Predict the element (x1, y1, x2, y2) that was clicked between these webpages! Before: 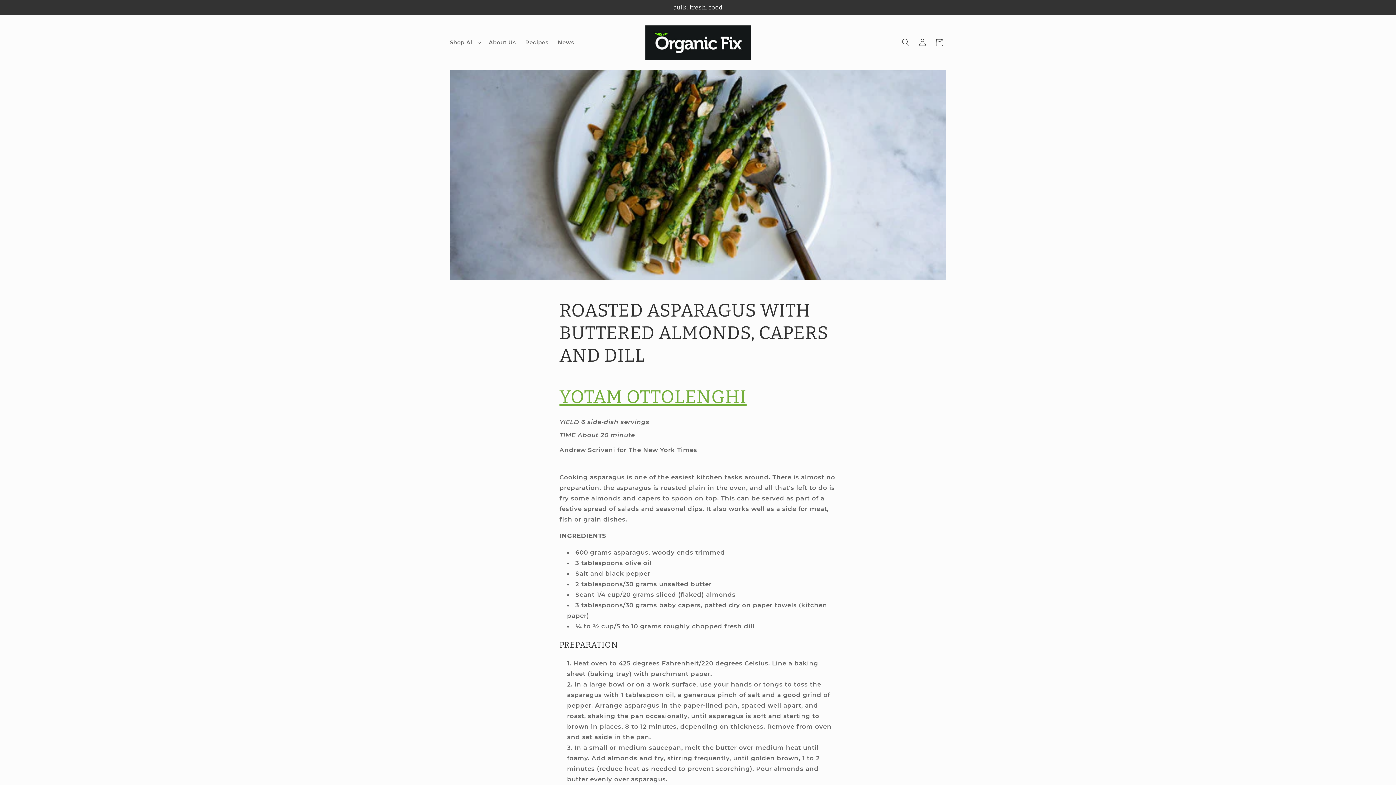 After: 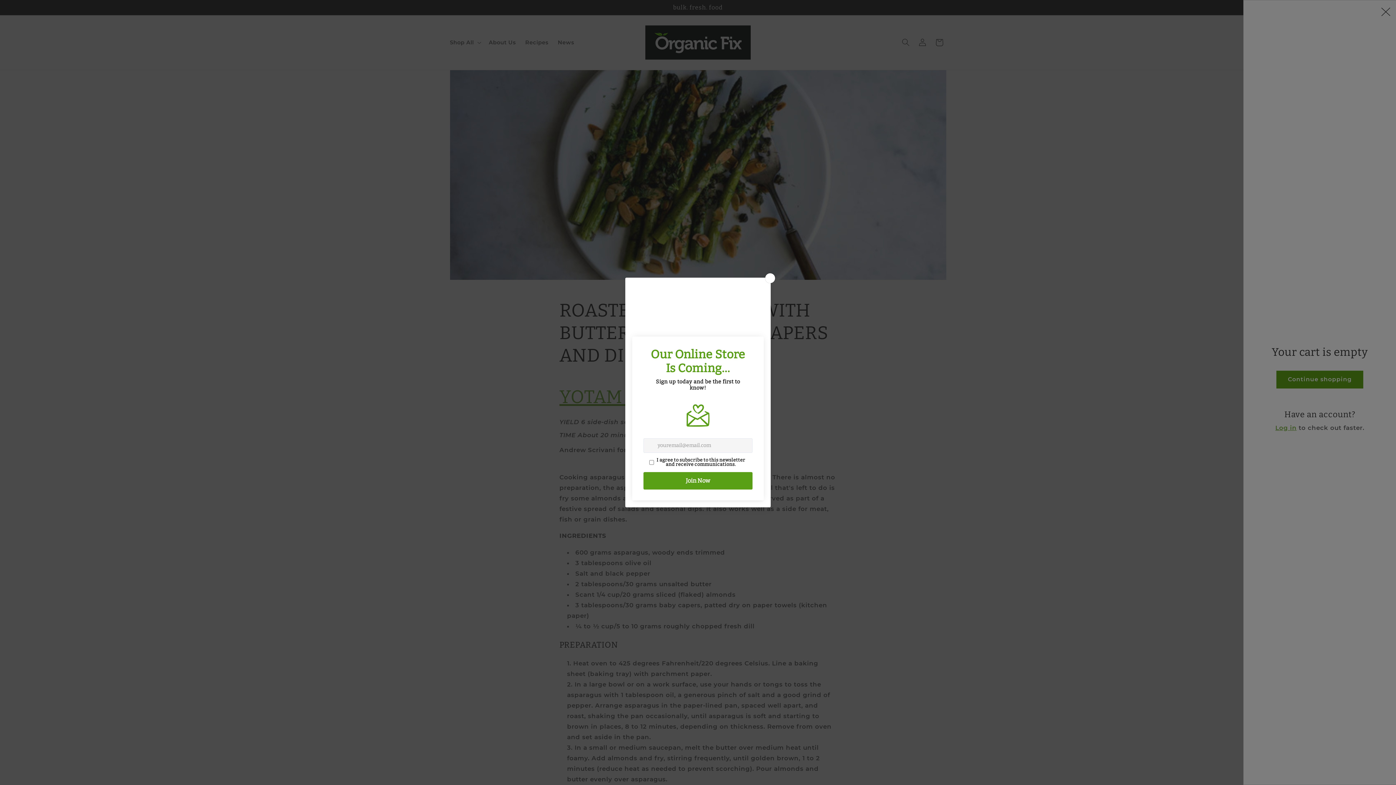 Action: bbox: (931, 34, 947, 50) label: Cart